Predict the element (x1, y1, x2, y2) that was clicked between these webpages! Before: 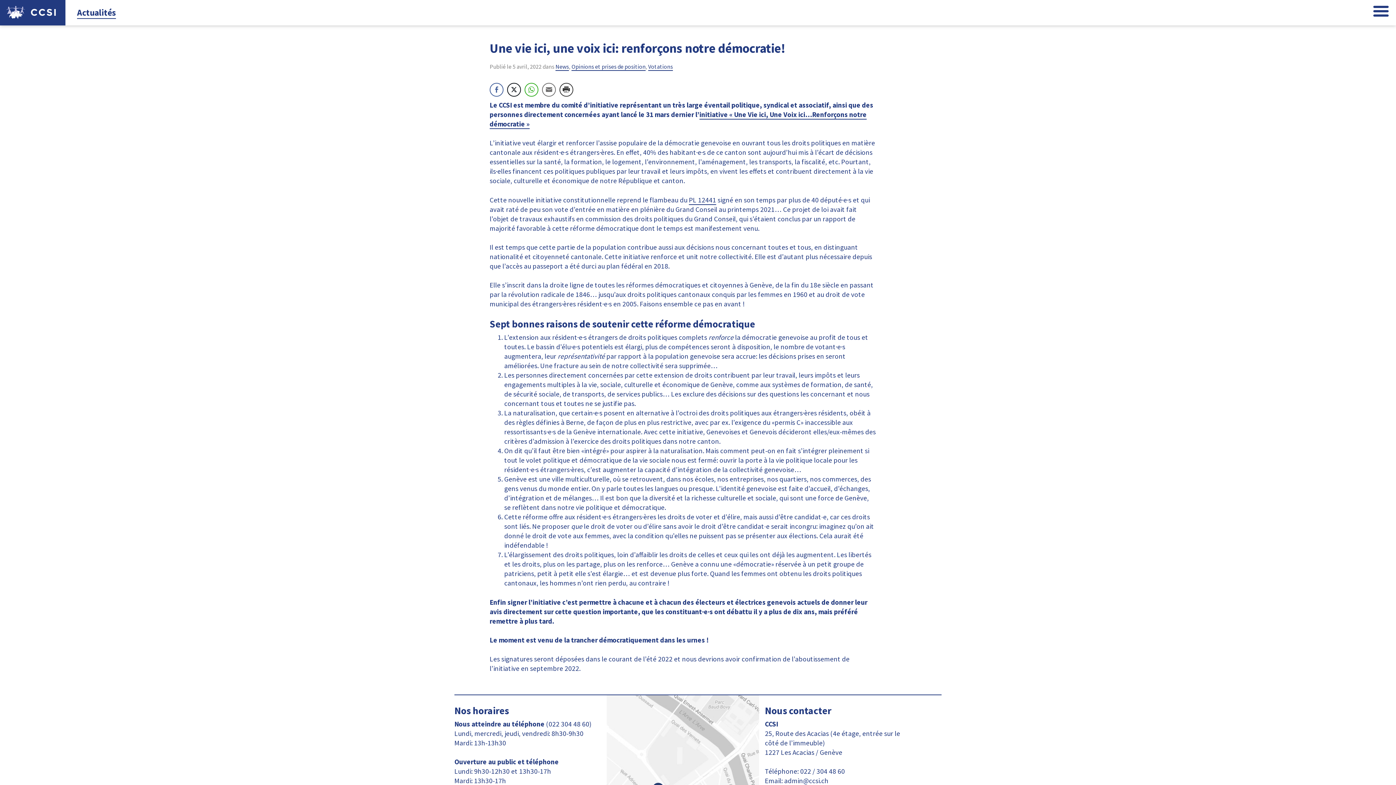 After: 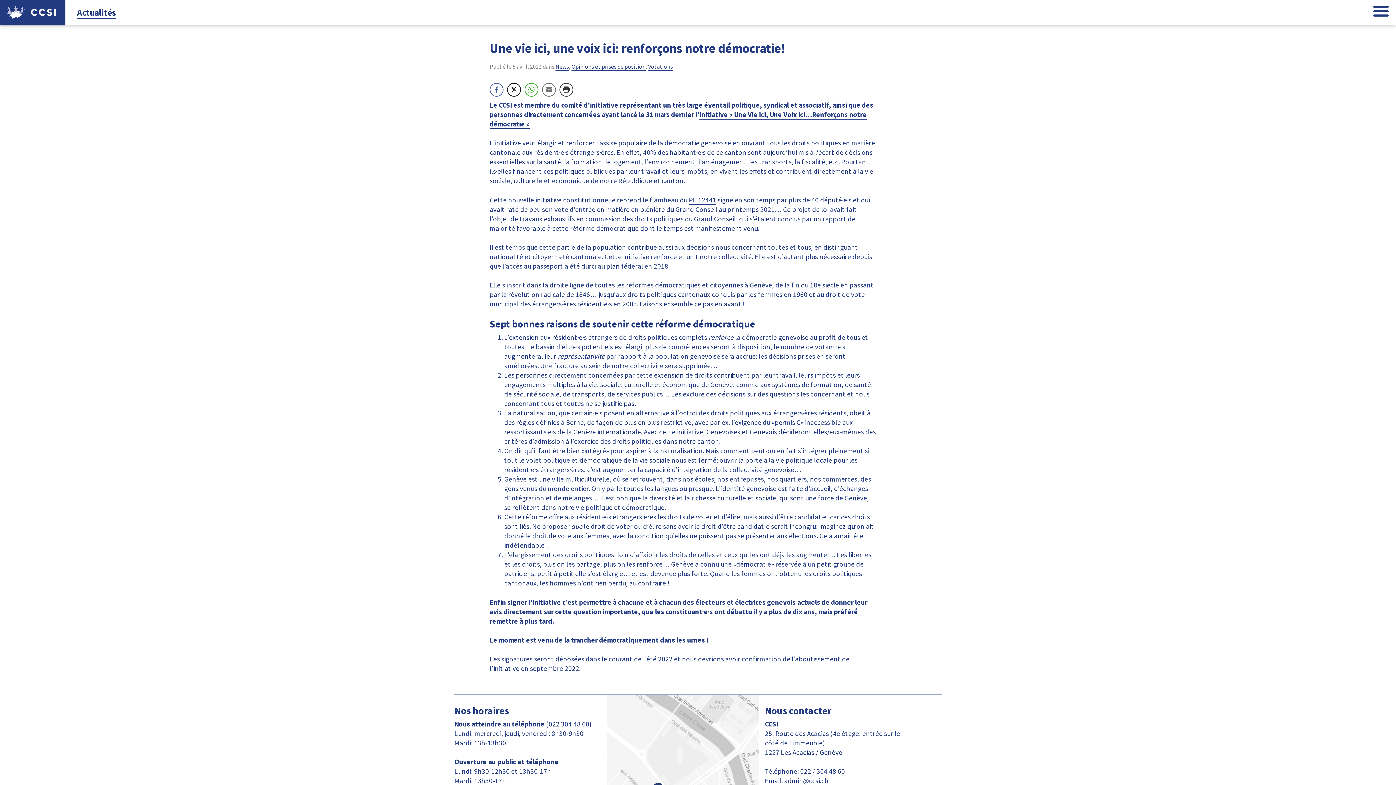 Action: bbox: (689, 195, 716, 204) label: PL 12441